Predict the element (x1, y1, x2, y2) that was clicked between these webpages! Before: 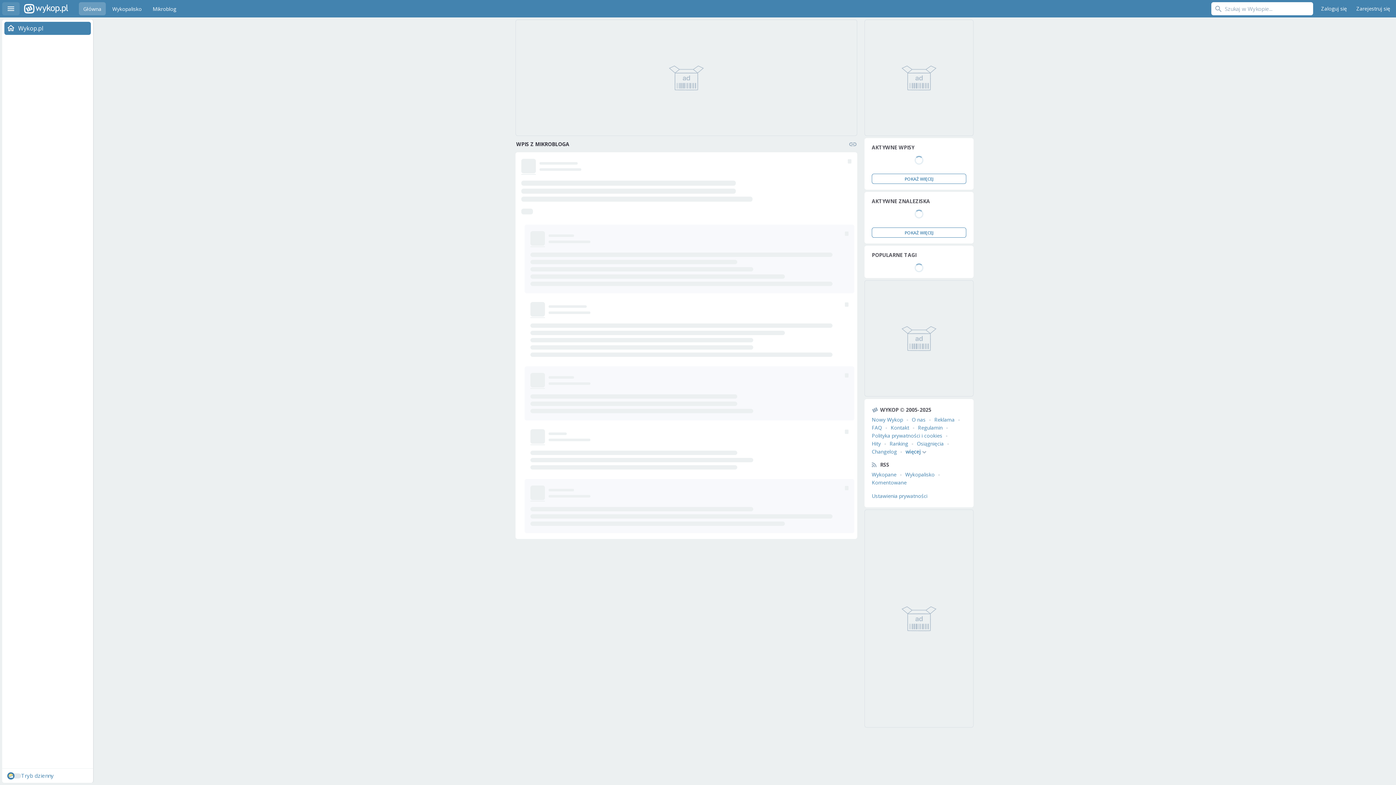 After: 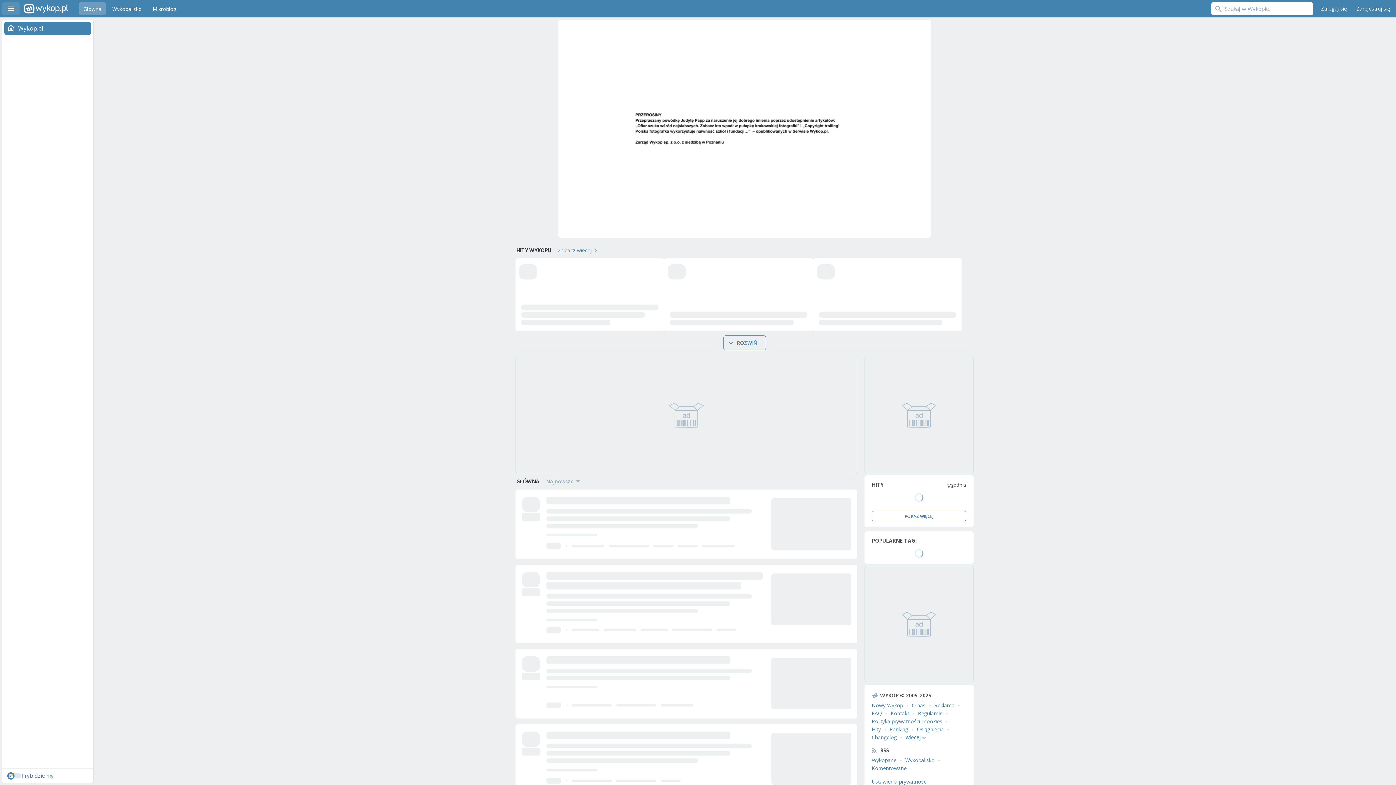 Action: bbox: (2, 21, 93, 34) label: Wykop.pl